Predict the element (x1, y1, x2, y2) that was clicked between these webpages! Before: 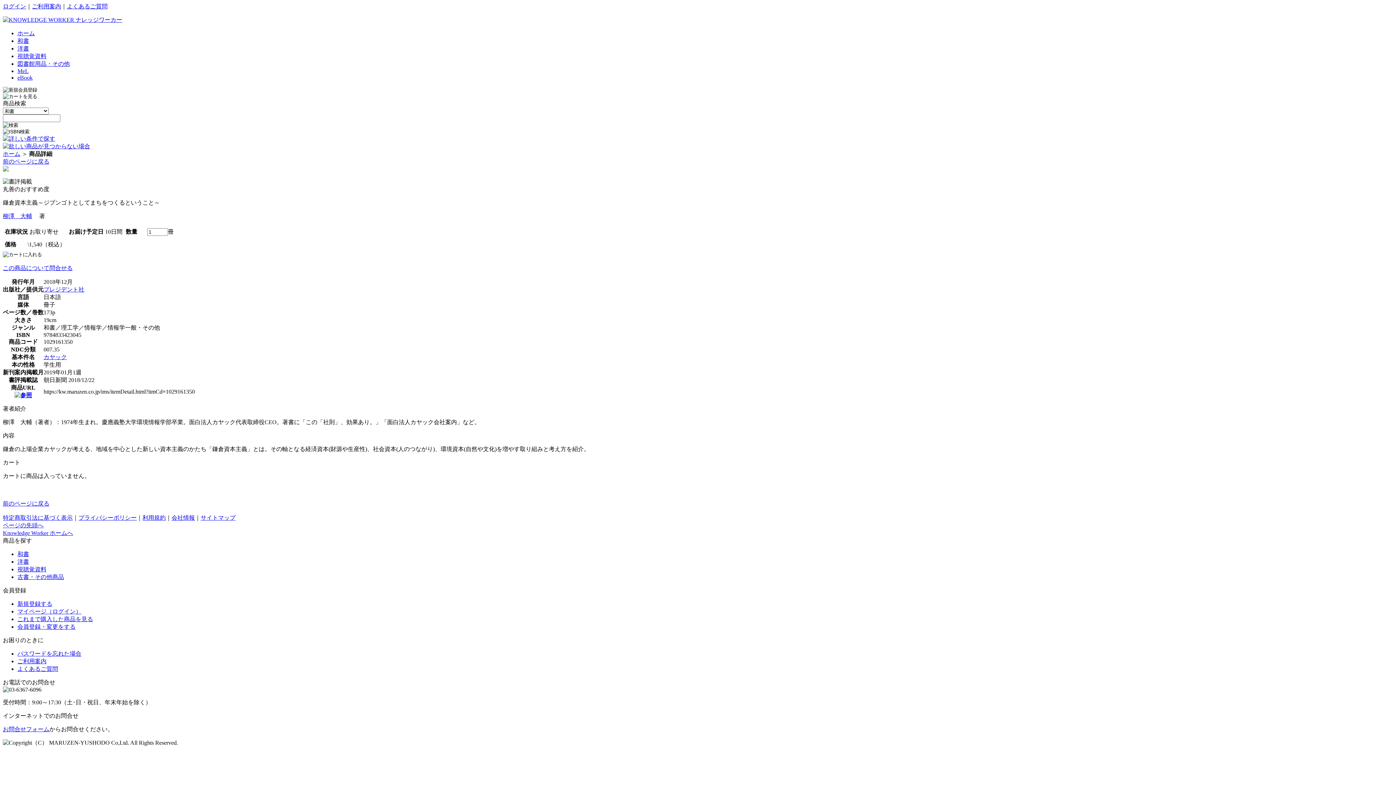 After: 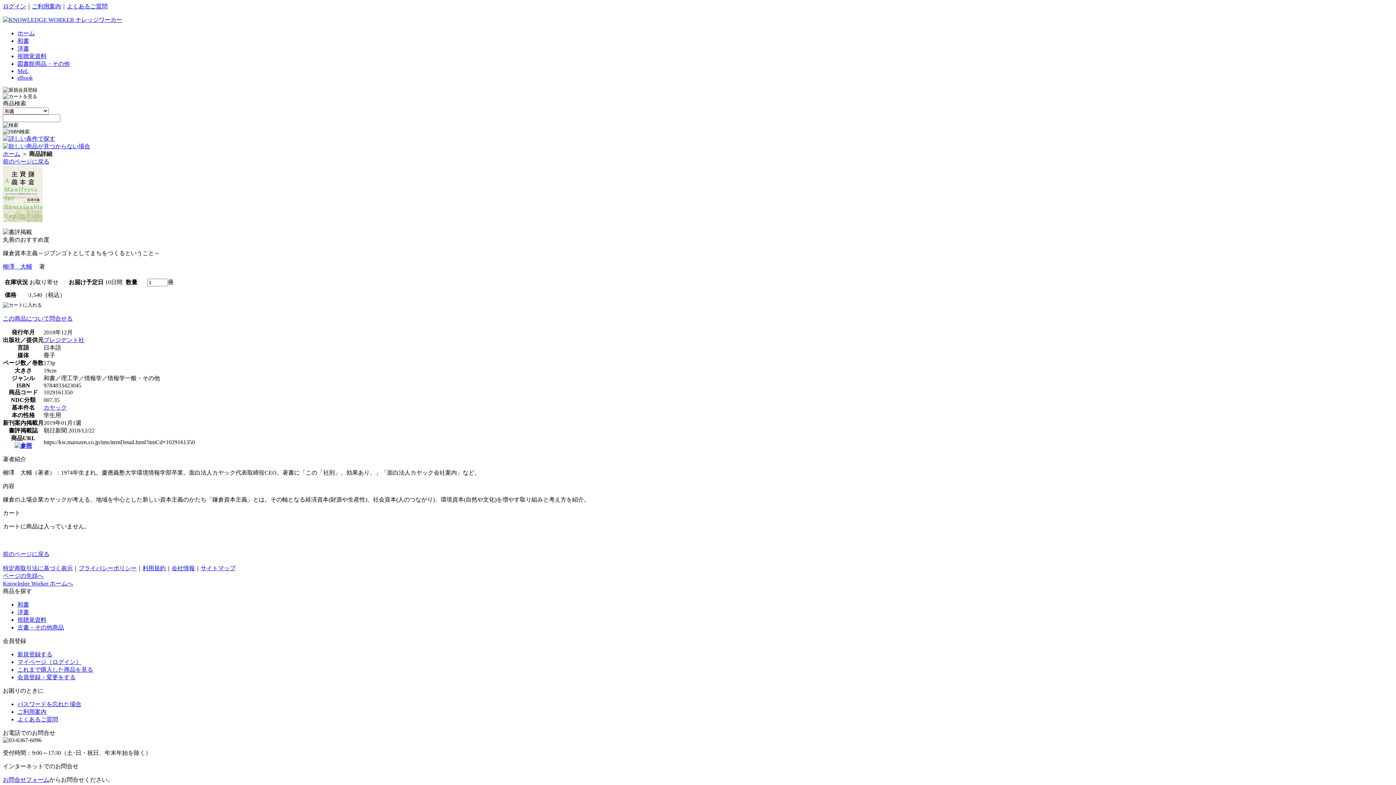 Action: label: 前のページに戻る bbox: (2, 158, 49, 164)